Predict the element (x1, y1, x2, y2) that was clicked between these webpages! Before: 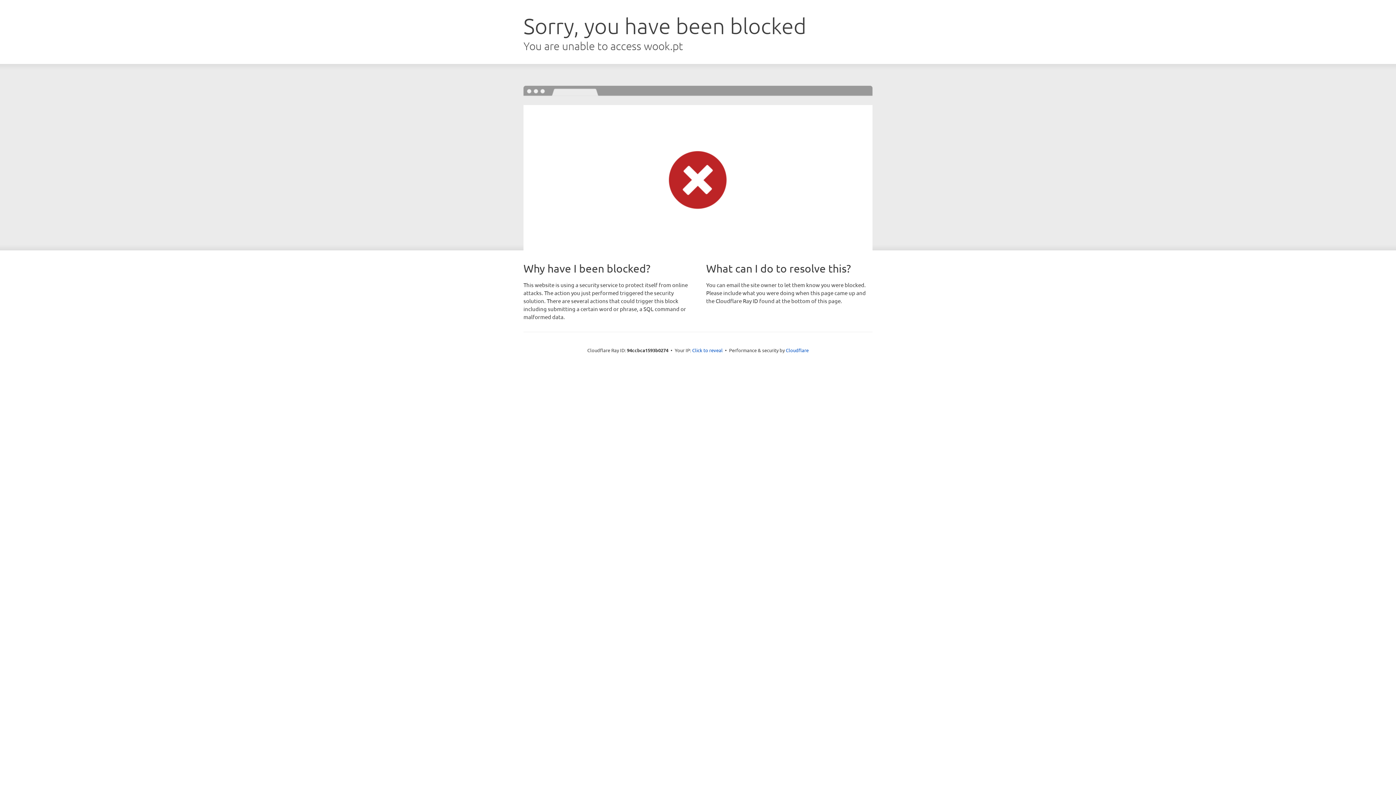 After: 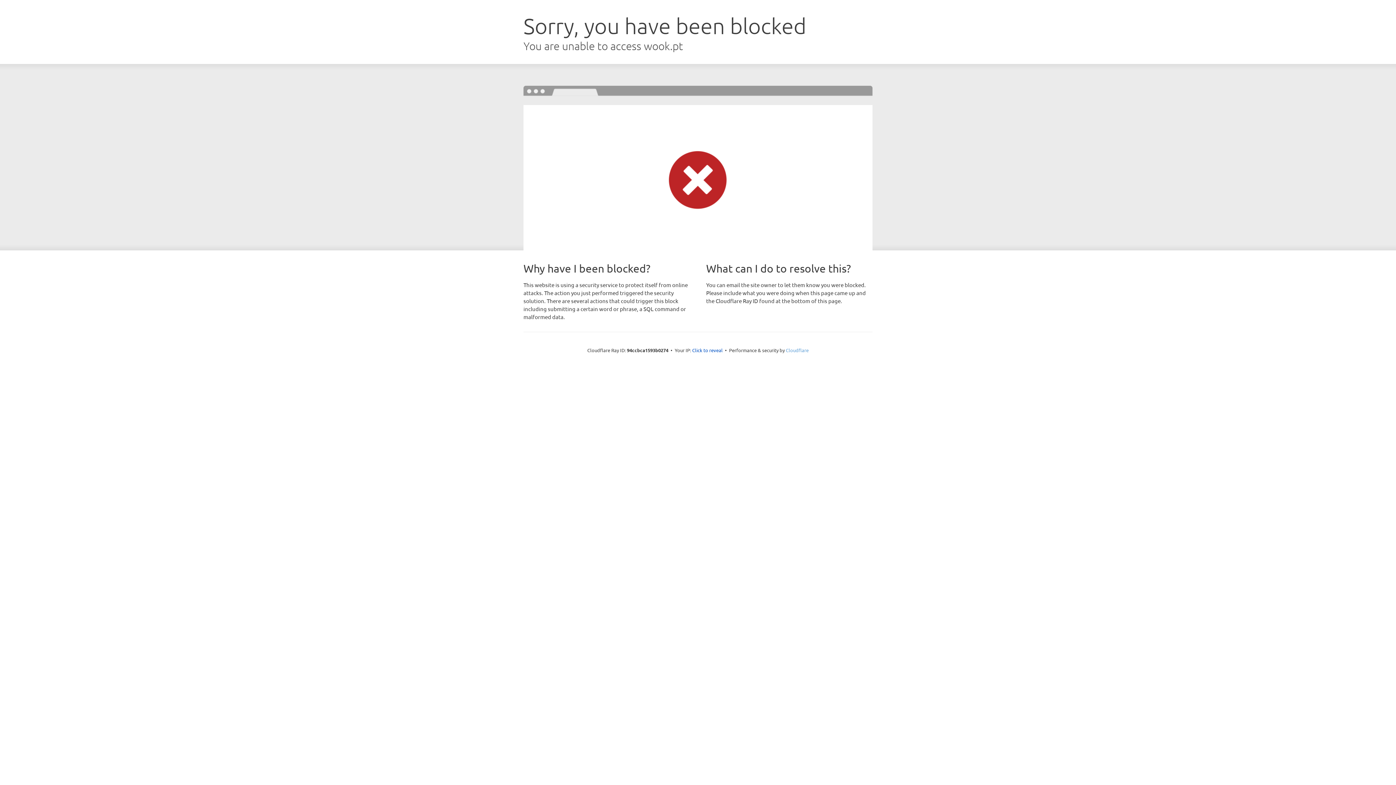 Action: bbox: (786, 347, 808, 353) label: Cloudflare